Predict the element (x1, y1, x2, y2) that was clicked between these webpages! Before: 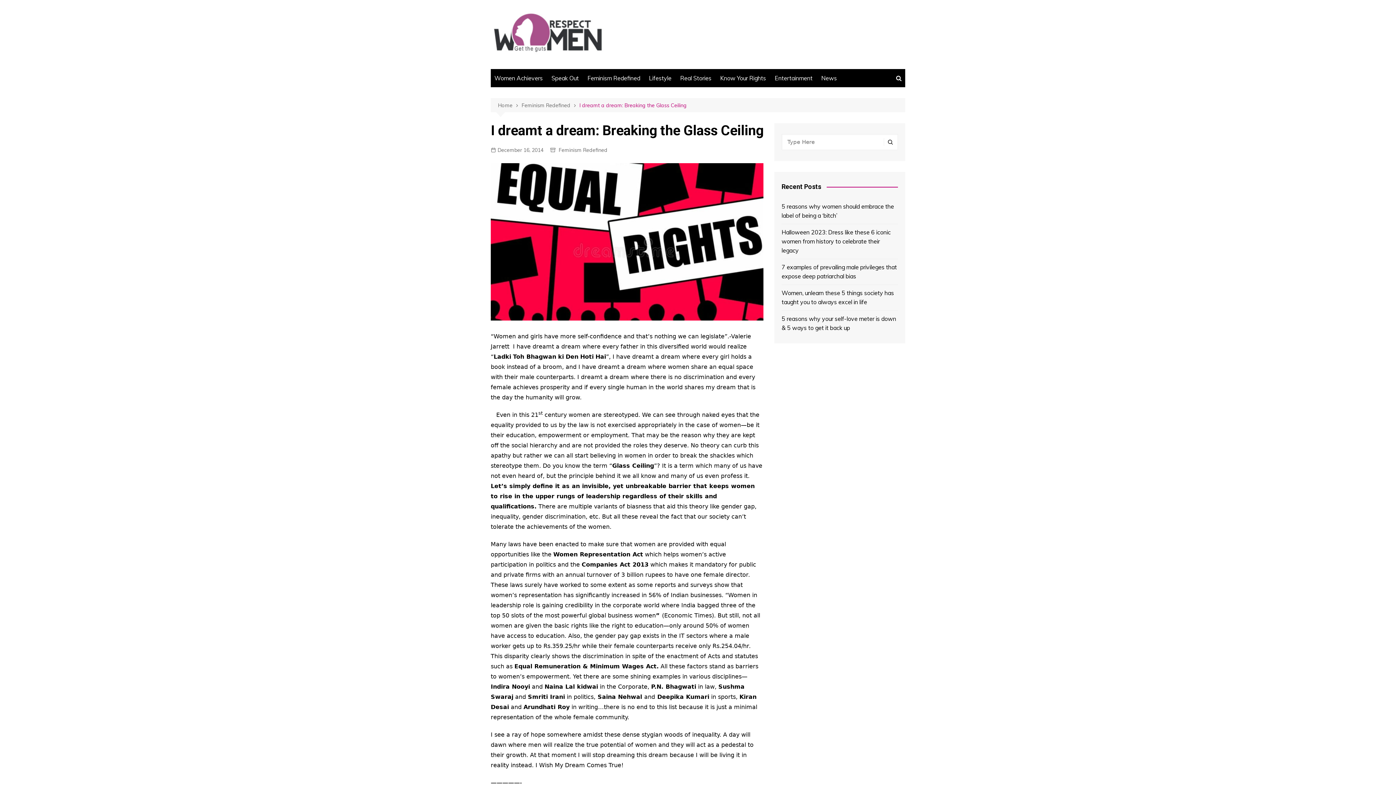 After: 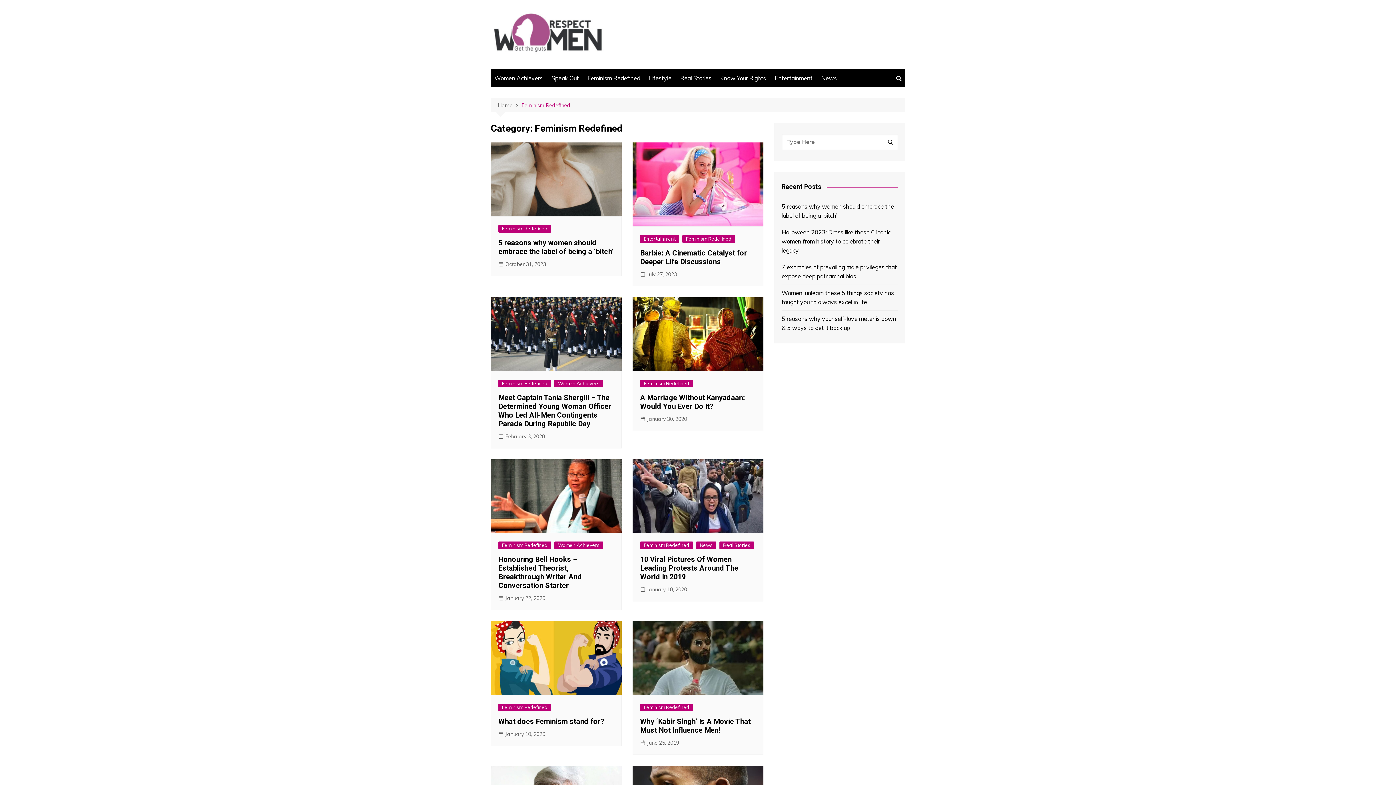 Action: bbox: (558, 146, 607, 154) label: Feminism Redefined